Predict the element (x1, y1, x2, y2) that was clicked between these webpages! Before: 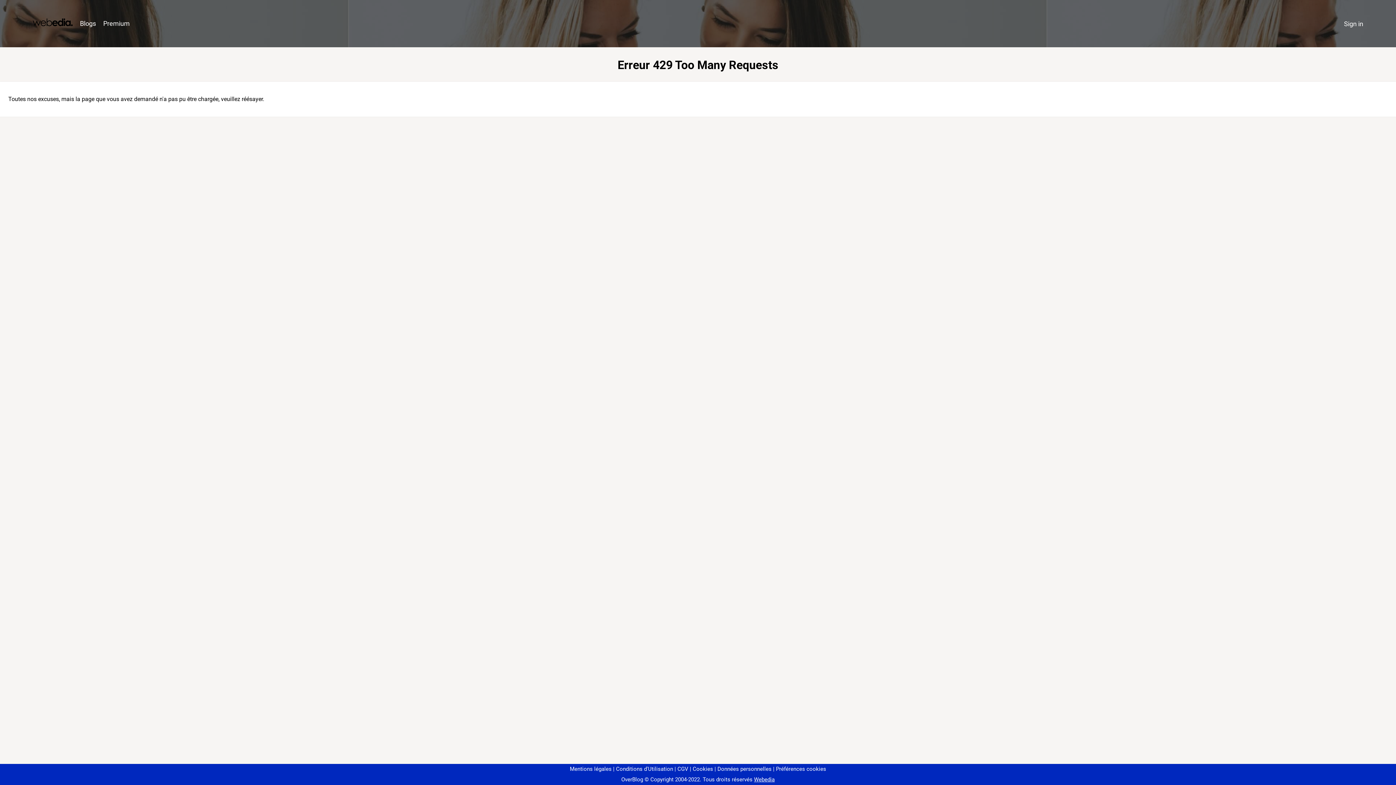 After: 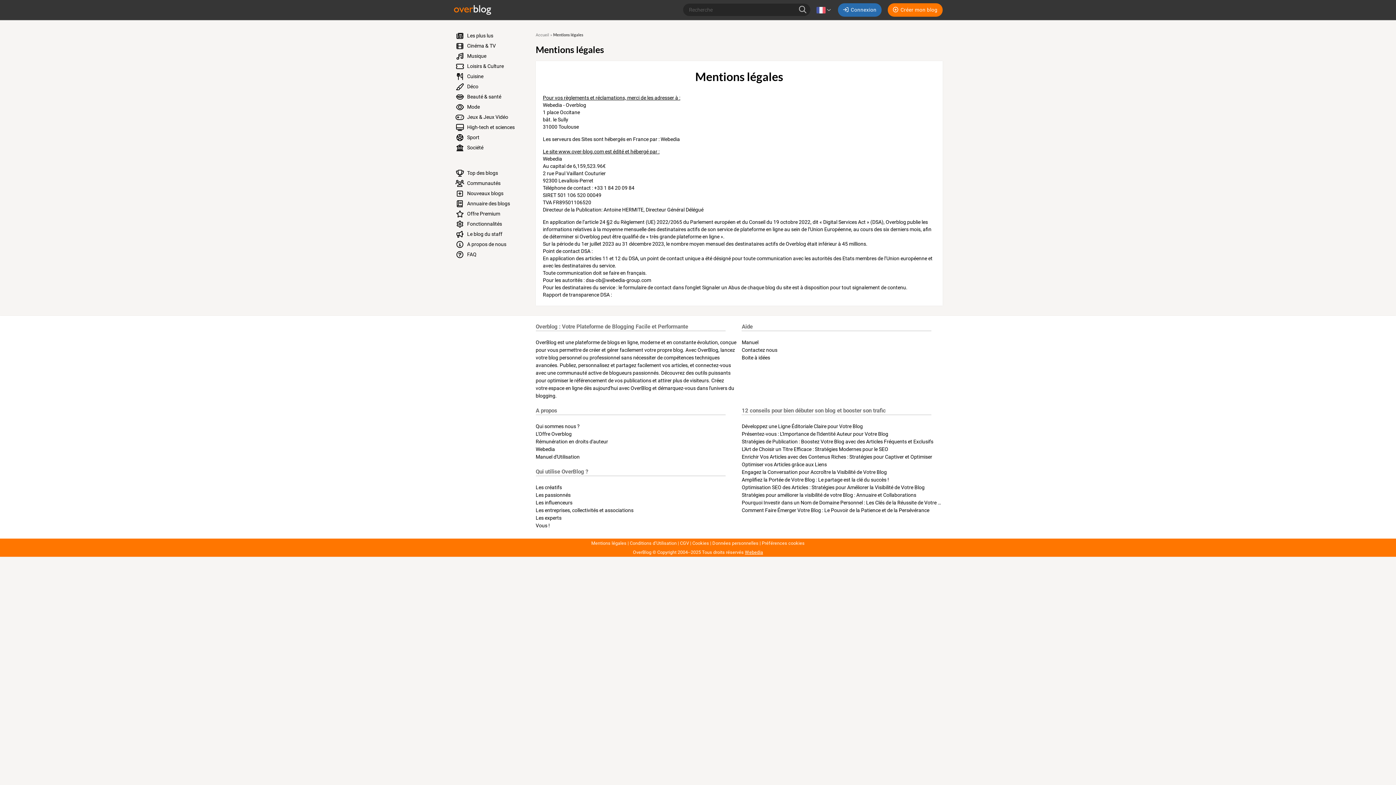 Action: bbox: (570, 766, 611, 772) label: Mentions légales